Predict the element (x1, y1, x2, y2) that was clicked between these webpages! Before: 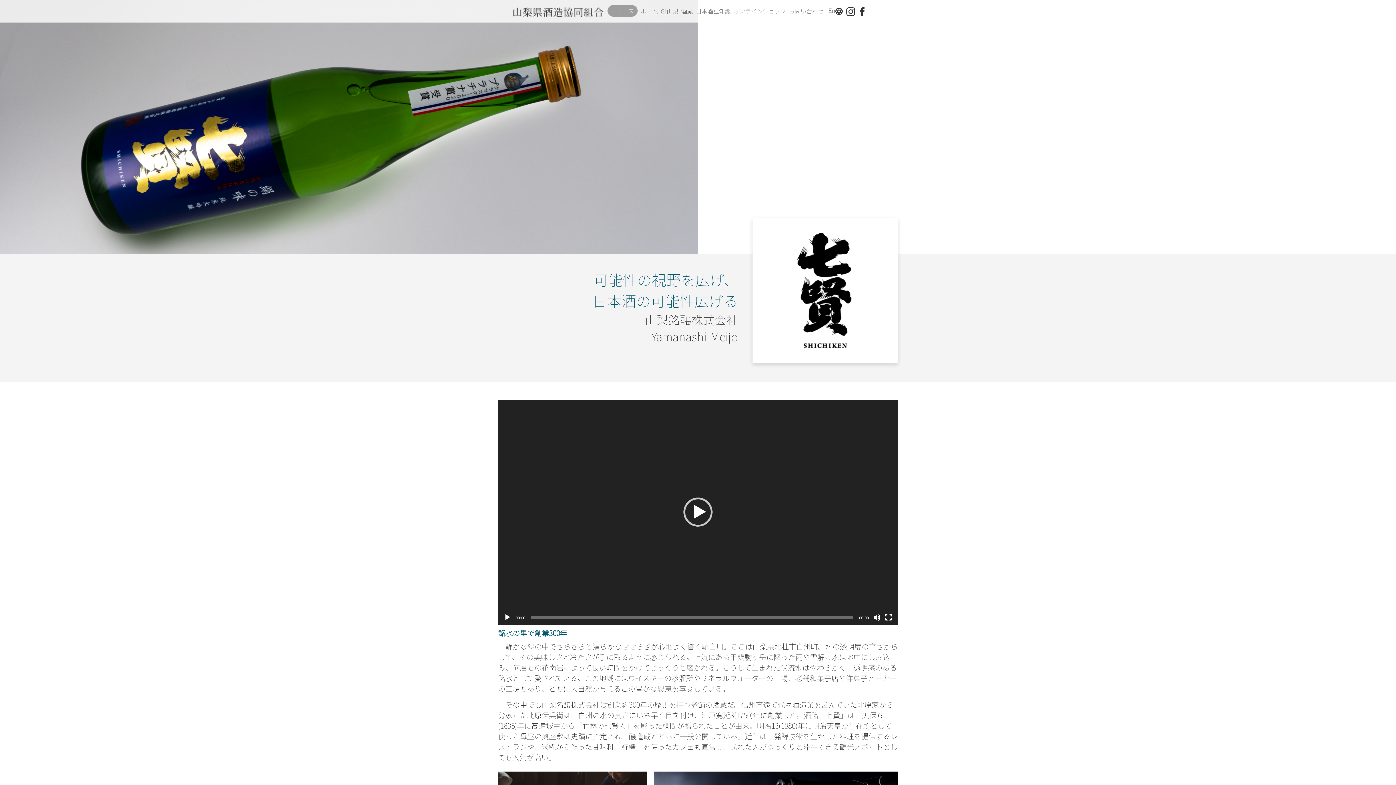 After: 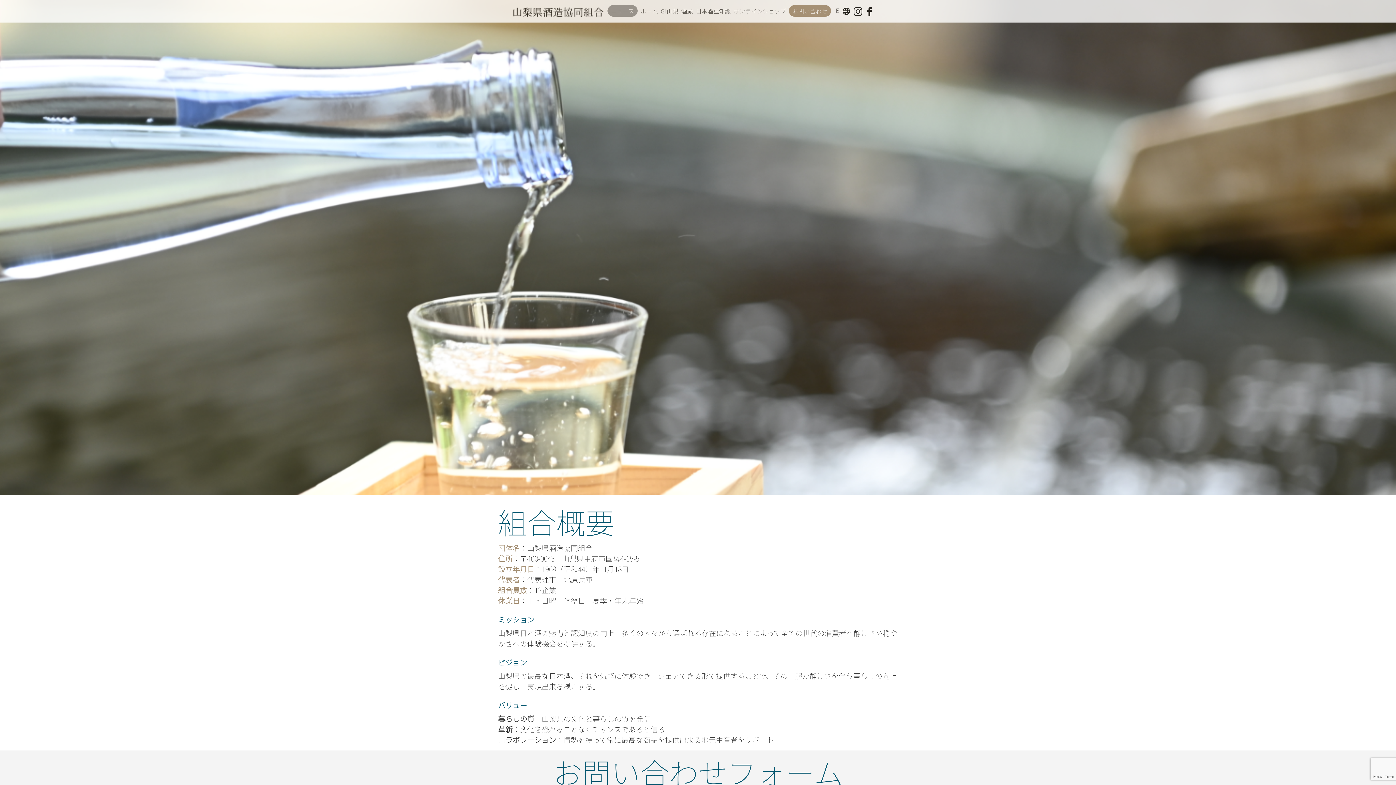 Action: label: お問い合わせ bbox: (789, 6, 824, 15)